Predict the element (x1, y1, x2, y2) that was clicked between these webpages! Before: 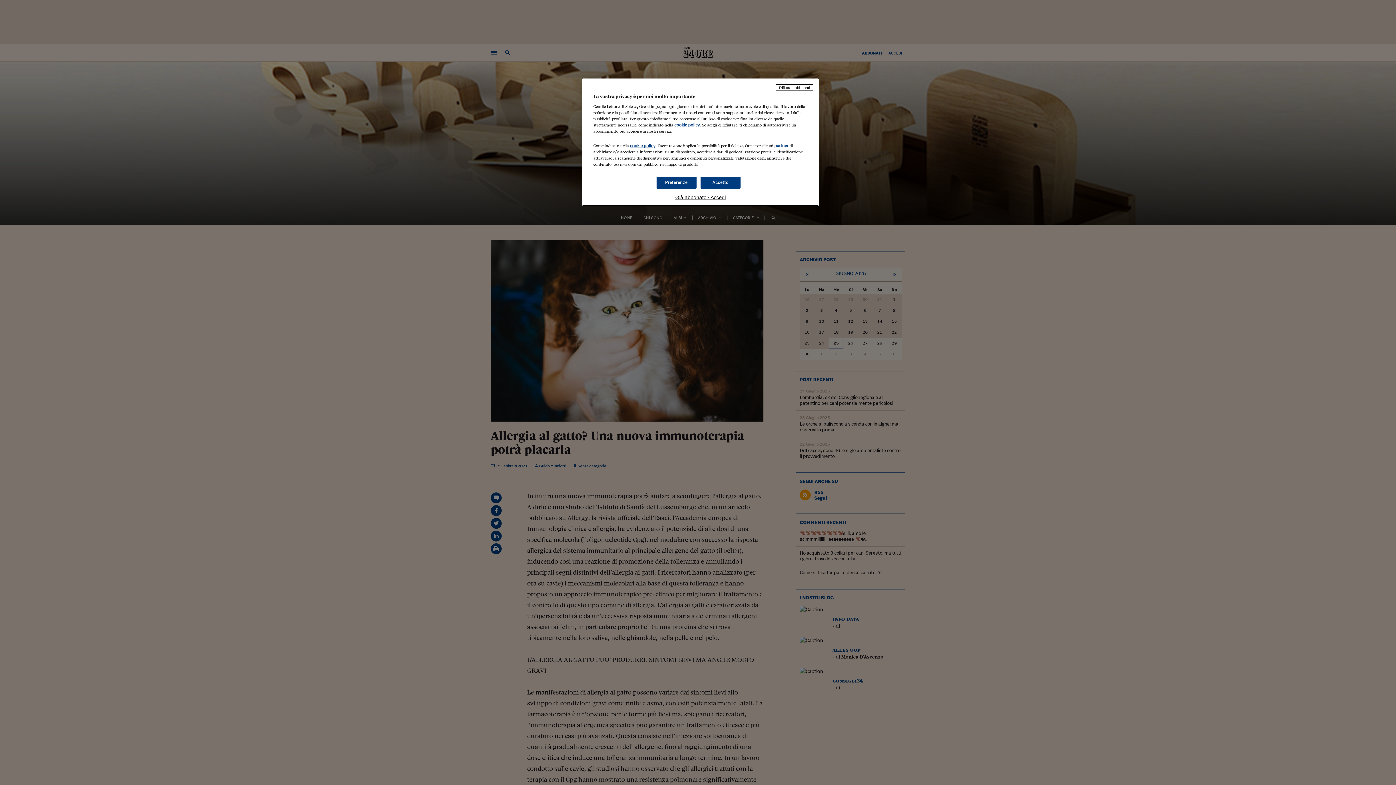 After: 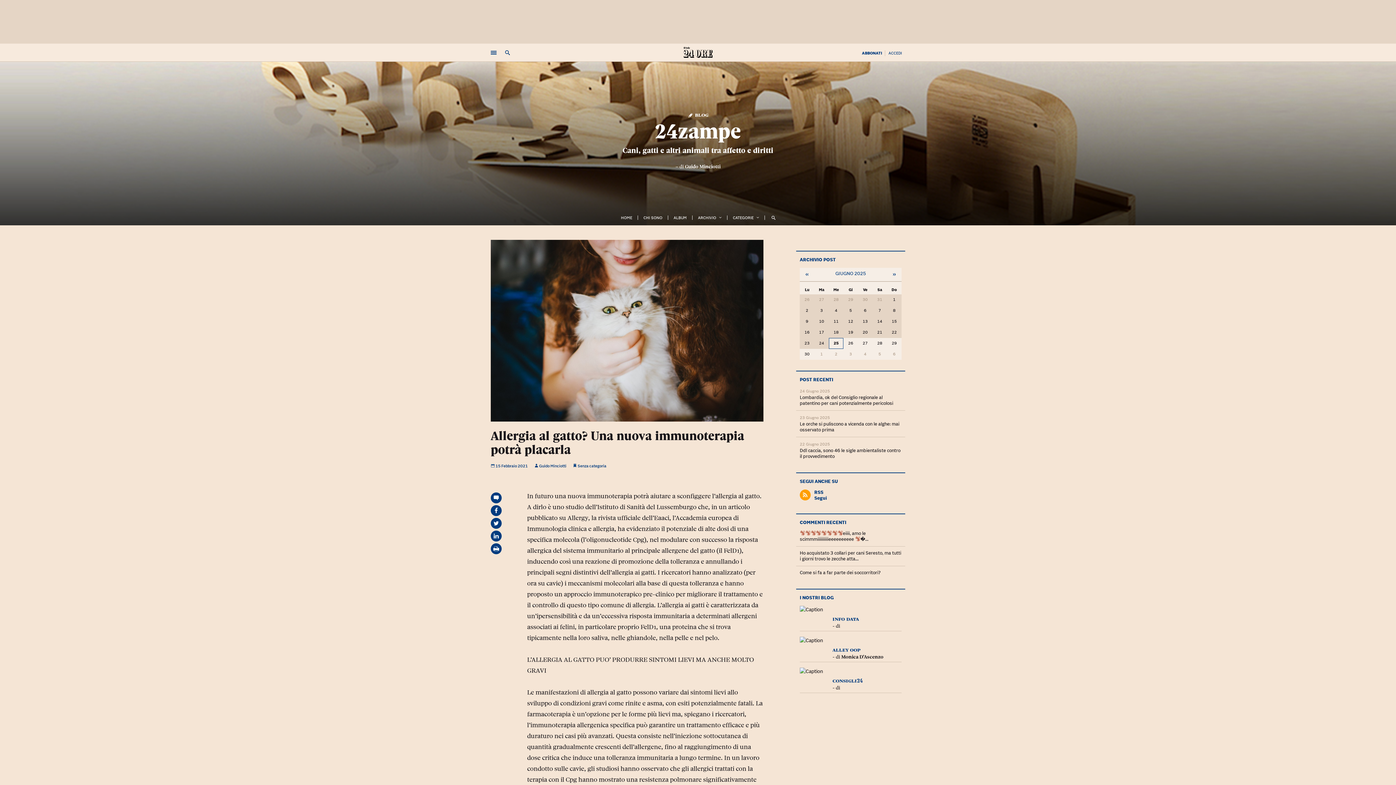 Action: label: Accetto bbox: (700, 176, 740, 188)